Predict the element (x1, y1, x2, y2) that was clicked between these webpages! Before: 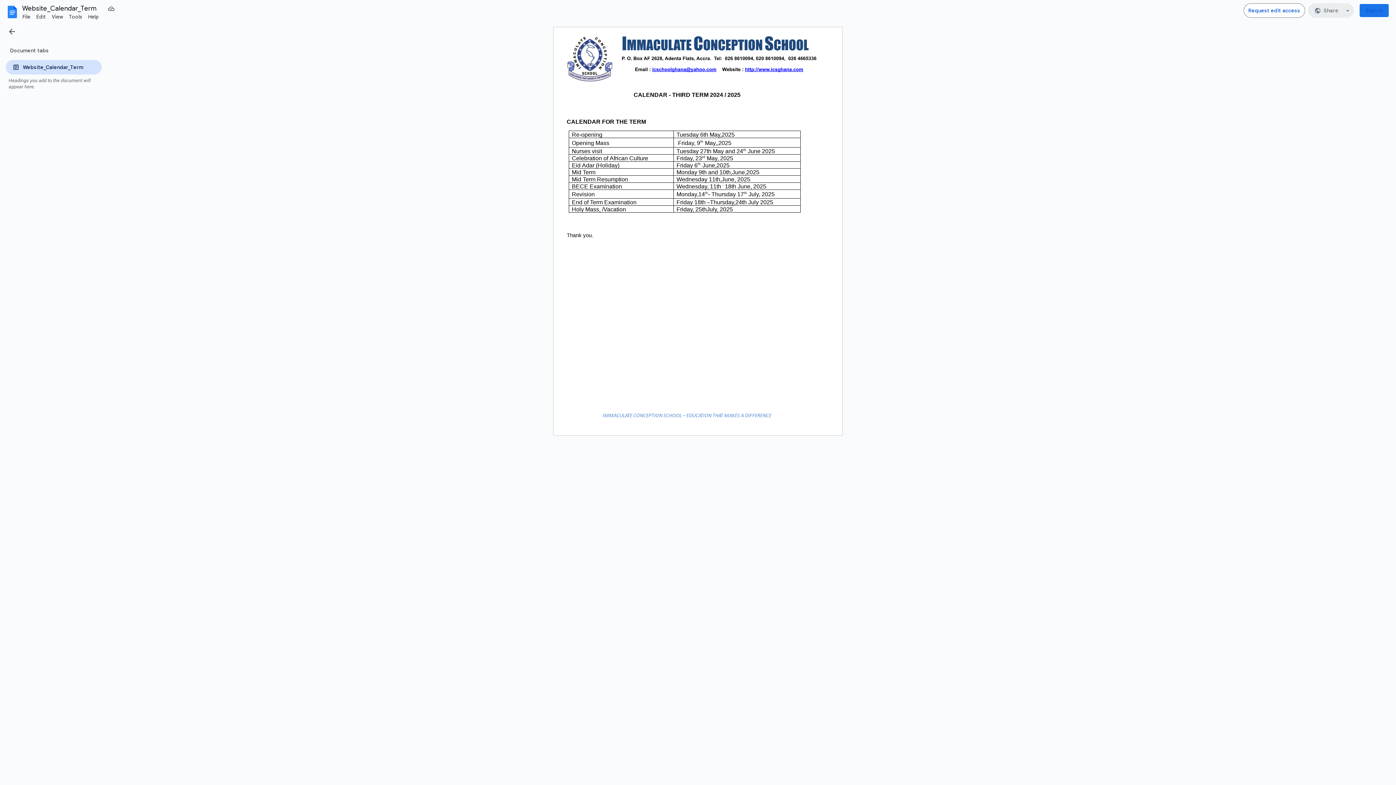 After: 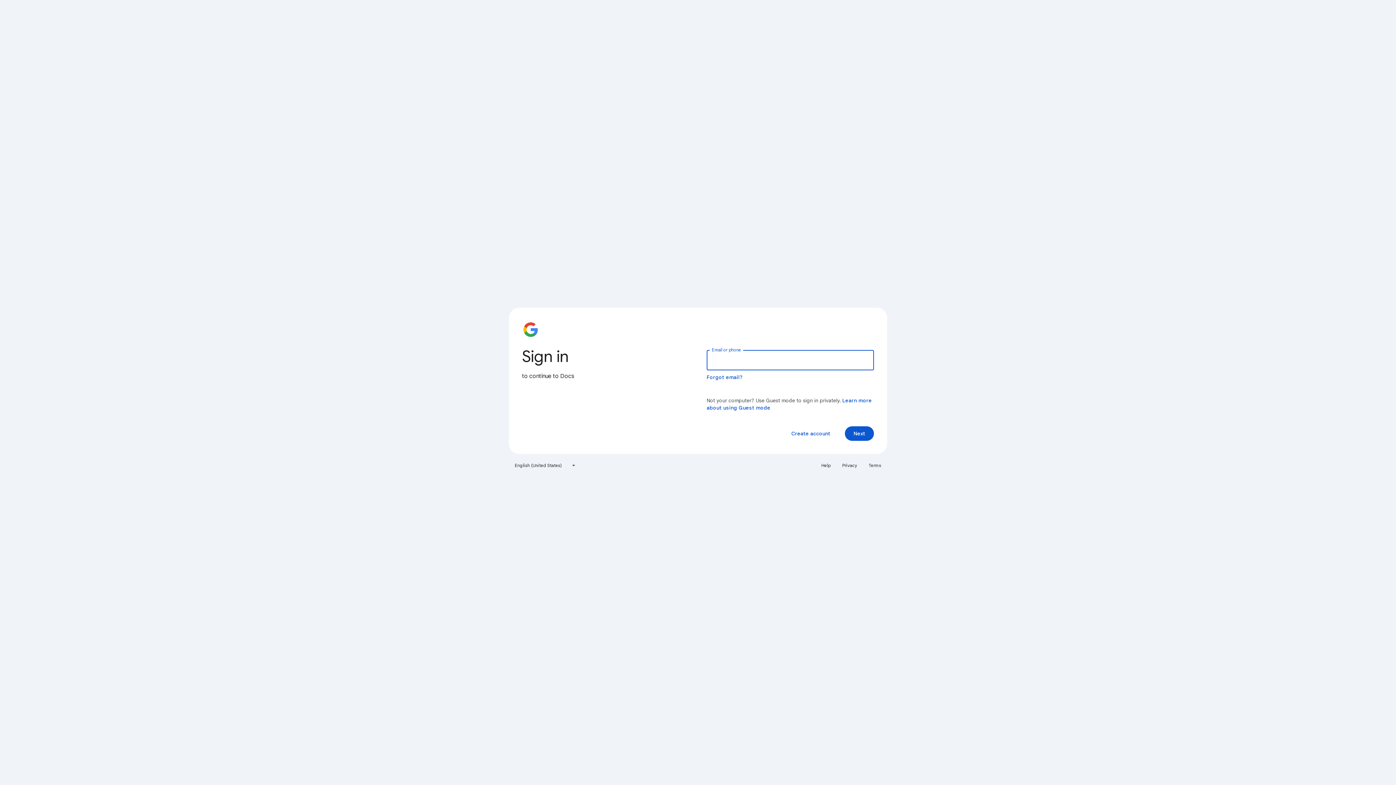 Action: bbox: (1360, 4, 1389, 17) label: Sign in